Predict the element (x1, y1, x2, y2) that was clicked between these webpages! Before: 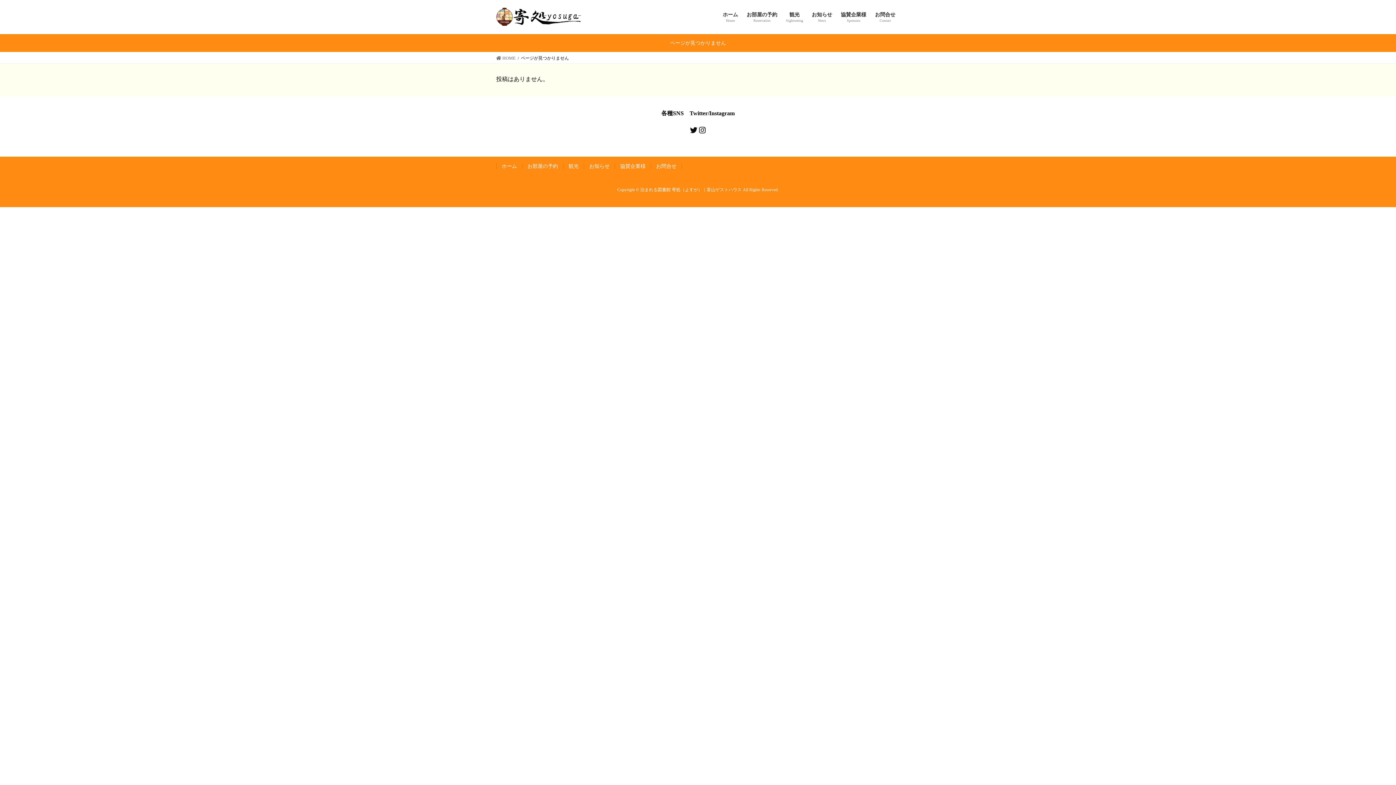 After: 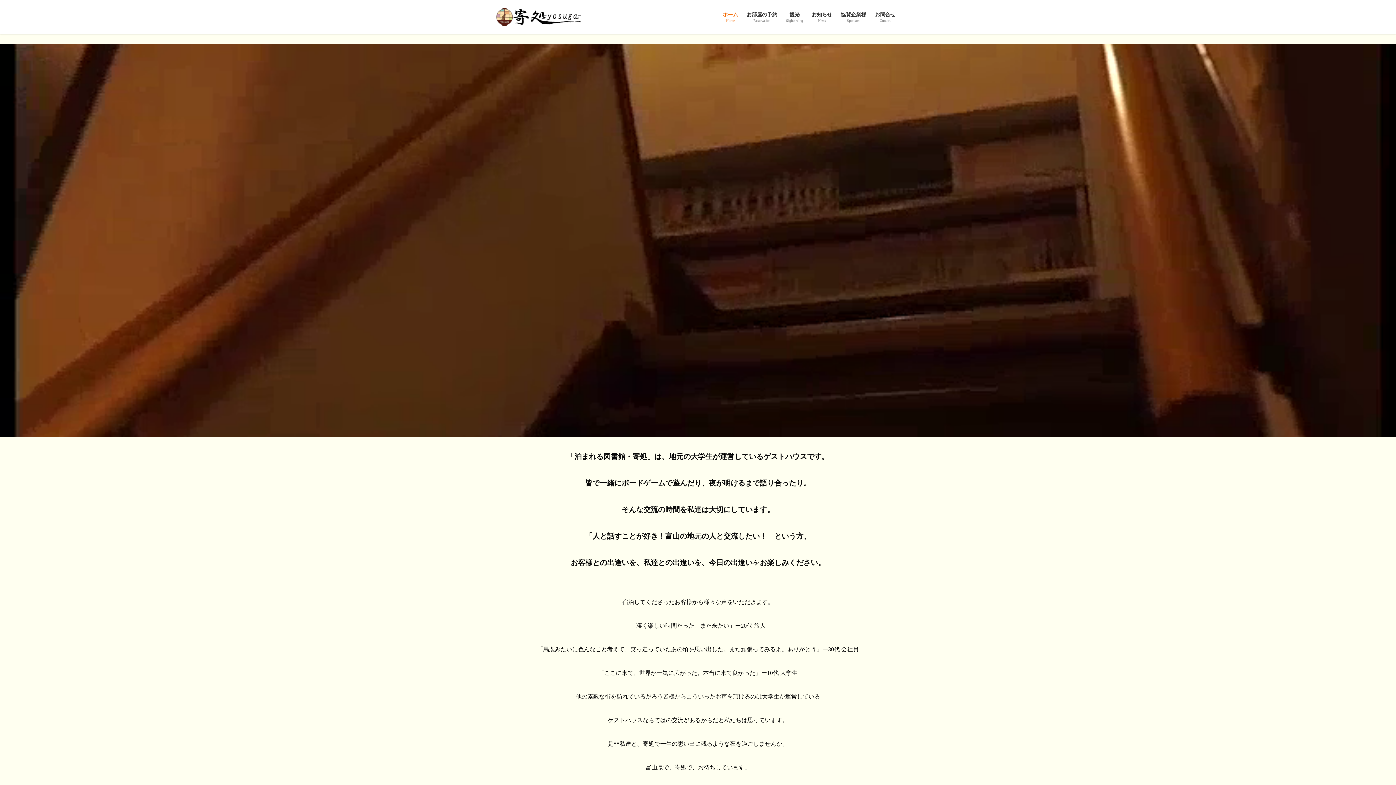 Action: bbox: (496, 163, 522, 168) label: ホーム